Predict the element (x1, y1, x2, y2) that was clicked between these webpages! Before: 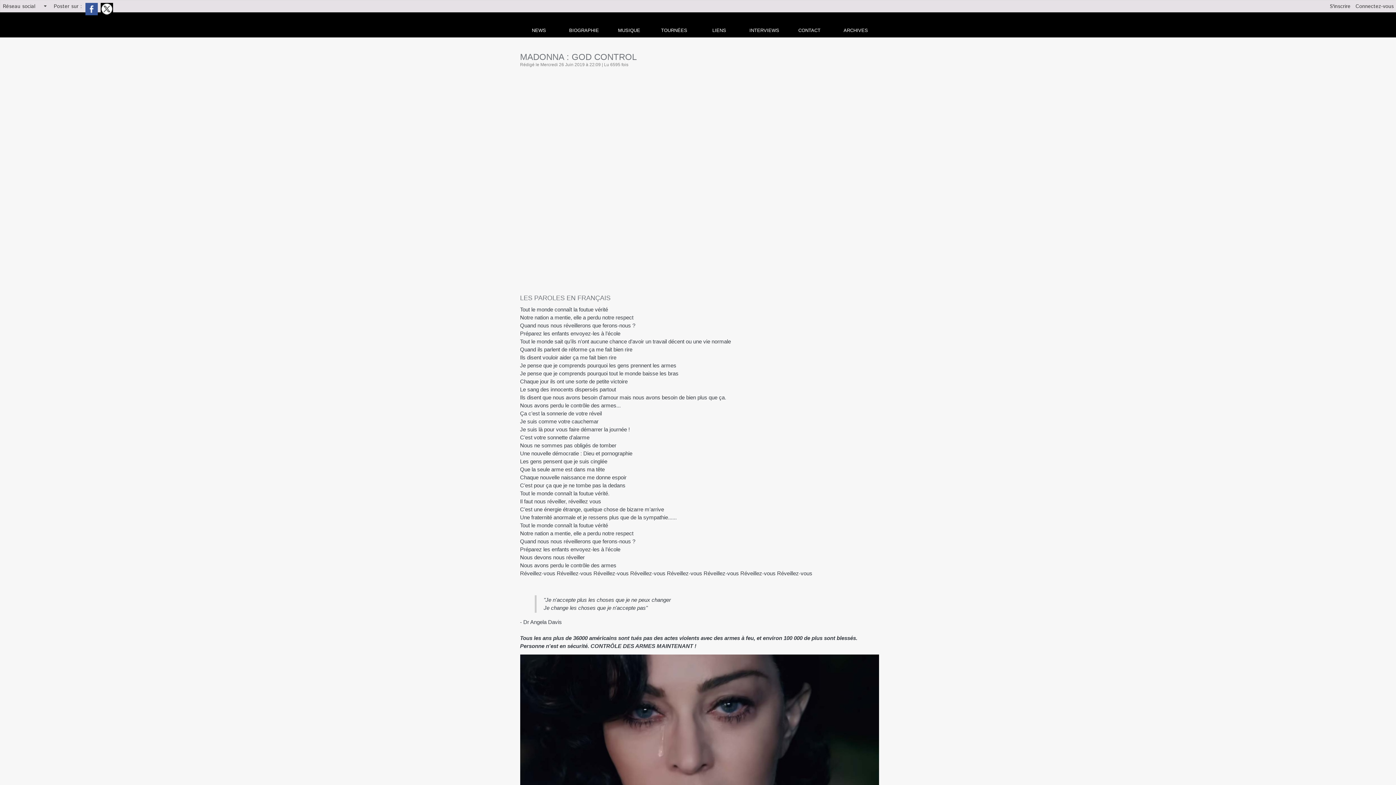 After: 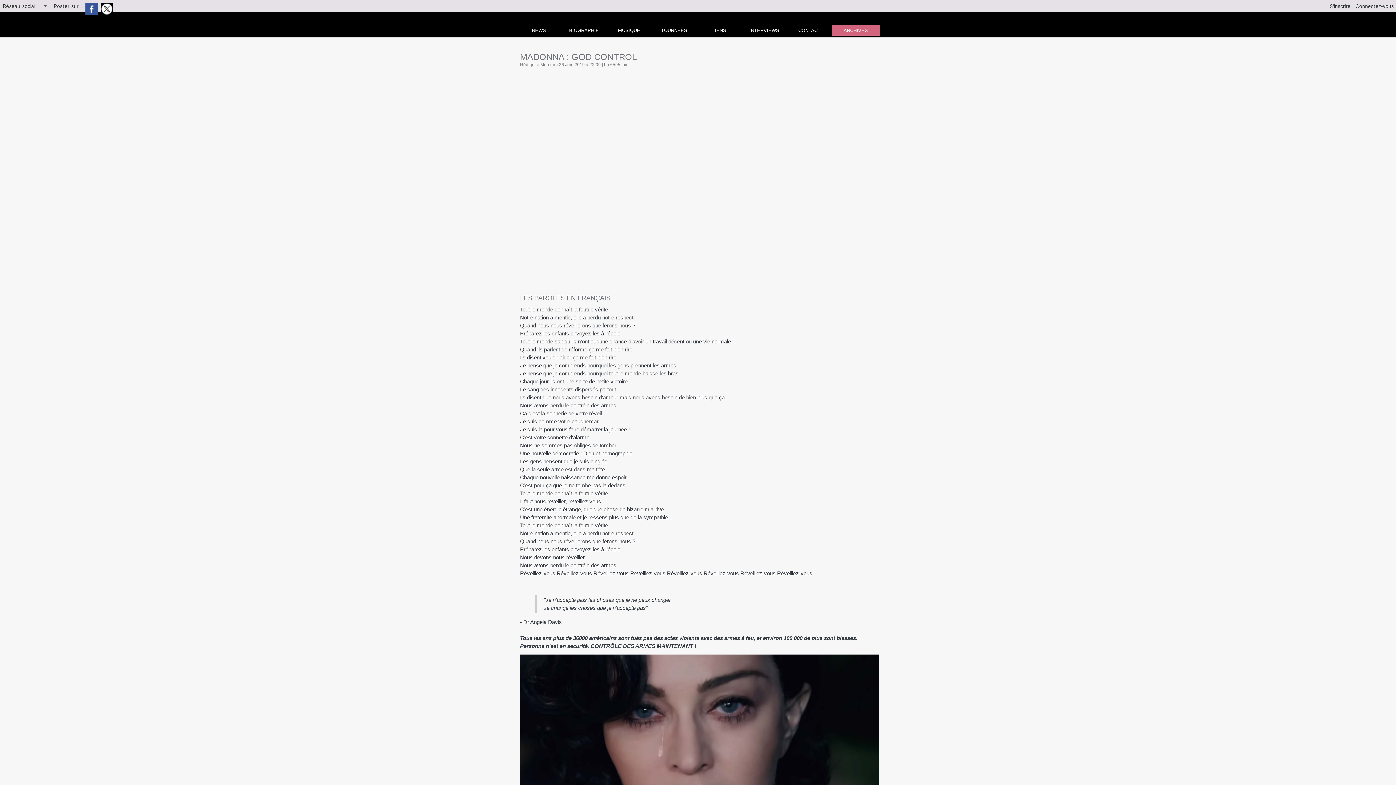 Action: label: ARCHIVES bbox: (832, 25, 879, 35)